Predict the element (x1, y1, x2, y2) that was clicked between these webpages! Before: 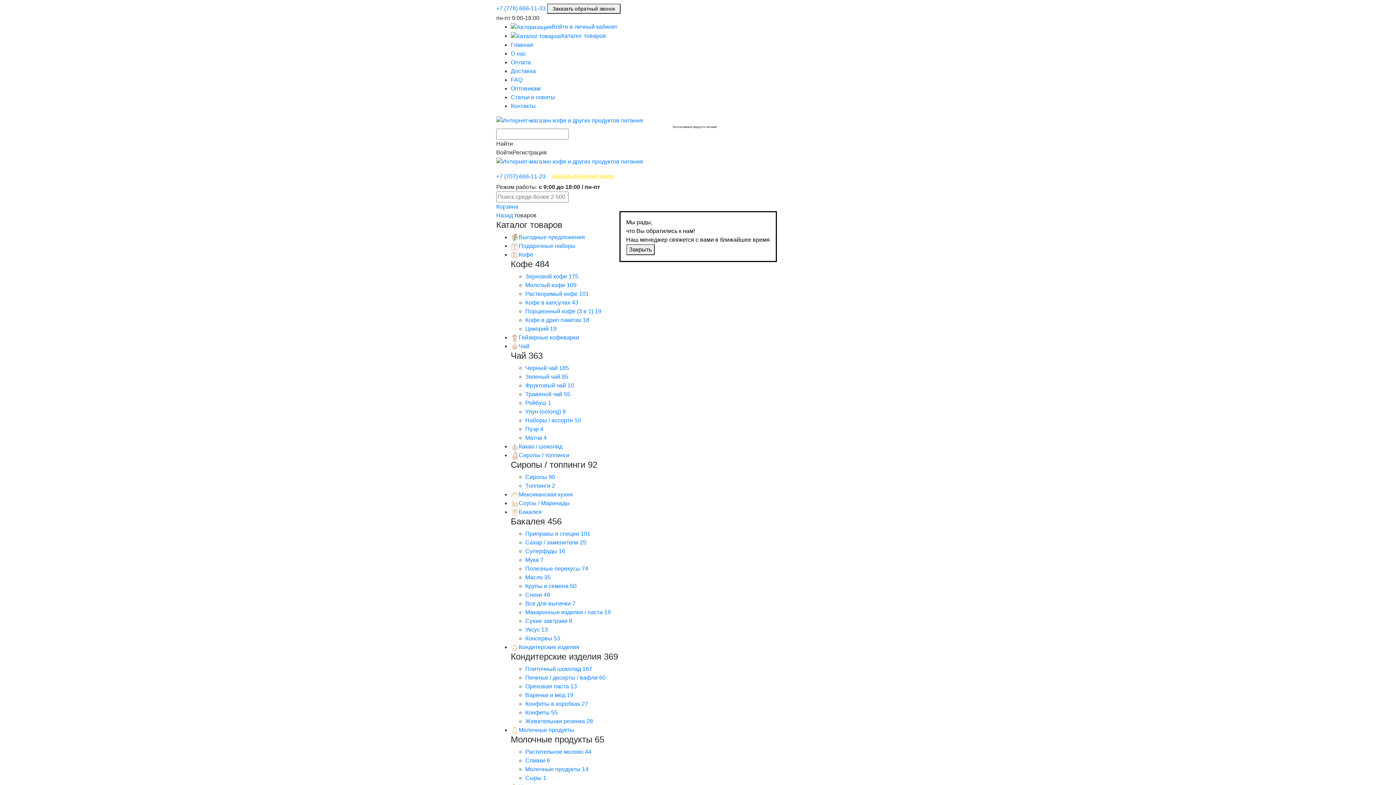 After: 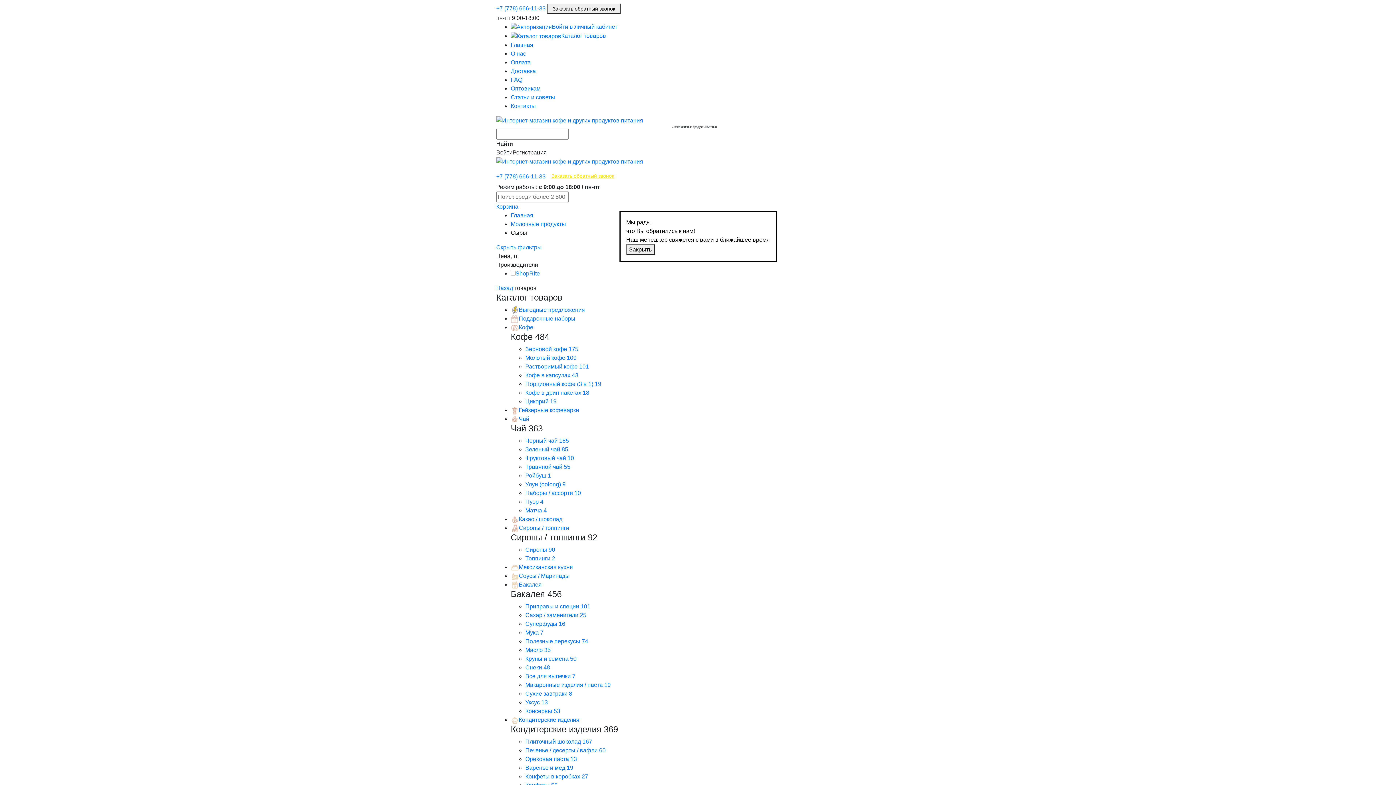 Action: bbox: (525, 775, 546, 781) label: Сыры 1